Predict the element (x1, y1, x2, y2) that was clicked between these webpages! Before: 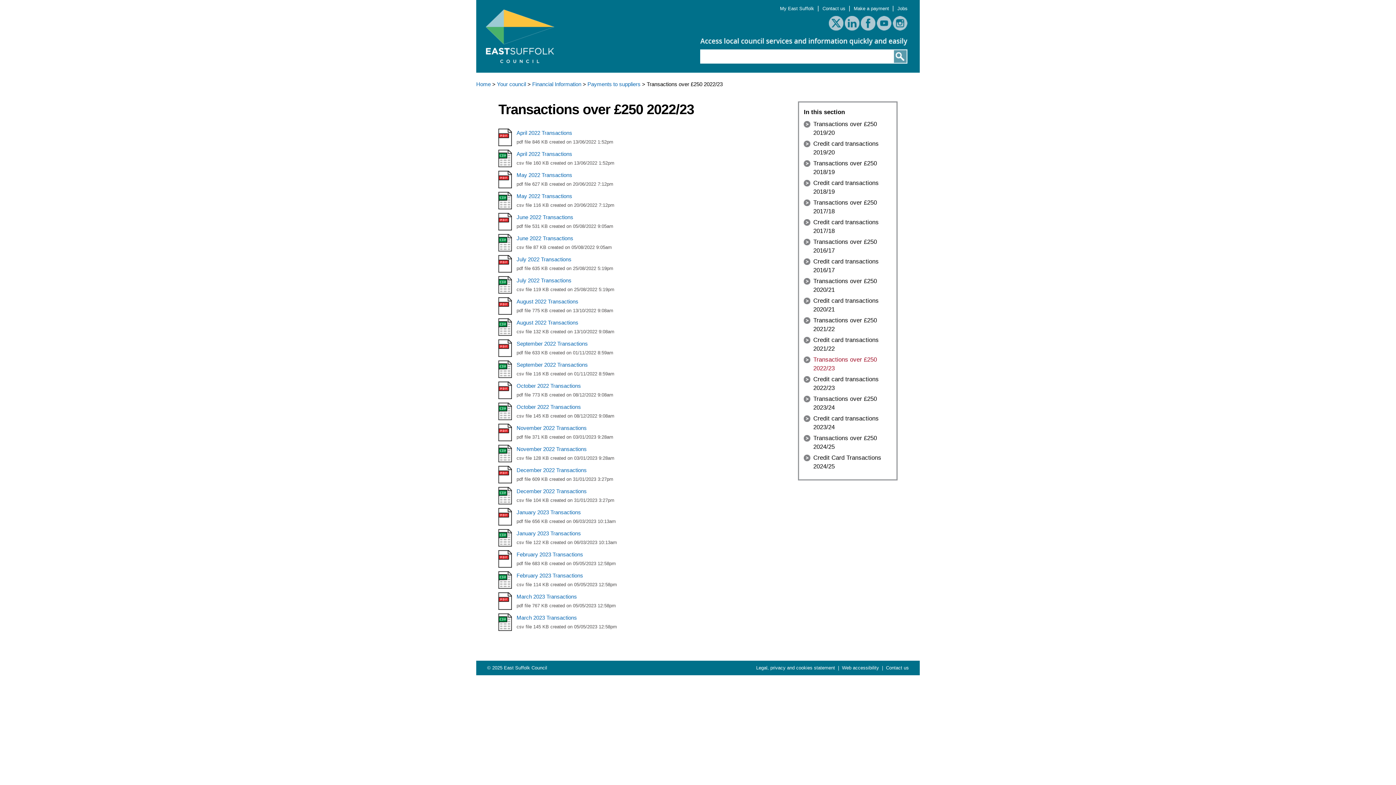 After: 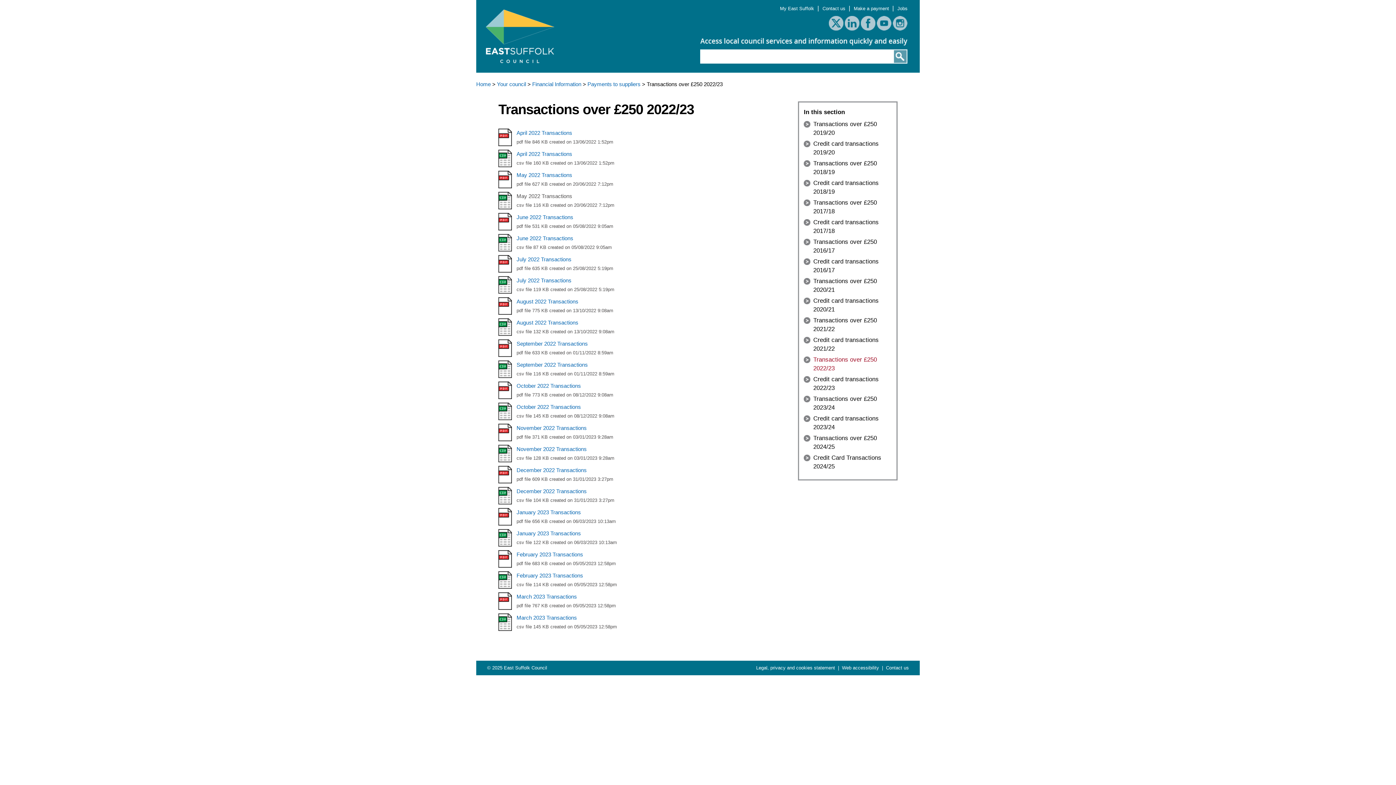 Action: label: May 2022 Transactions bbox: (516, 193, 572, 199)